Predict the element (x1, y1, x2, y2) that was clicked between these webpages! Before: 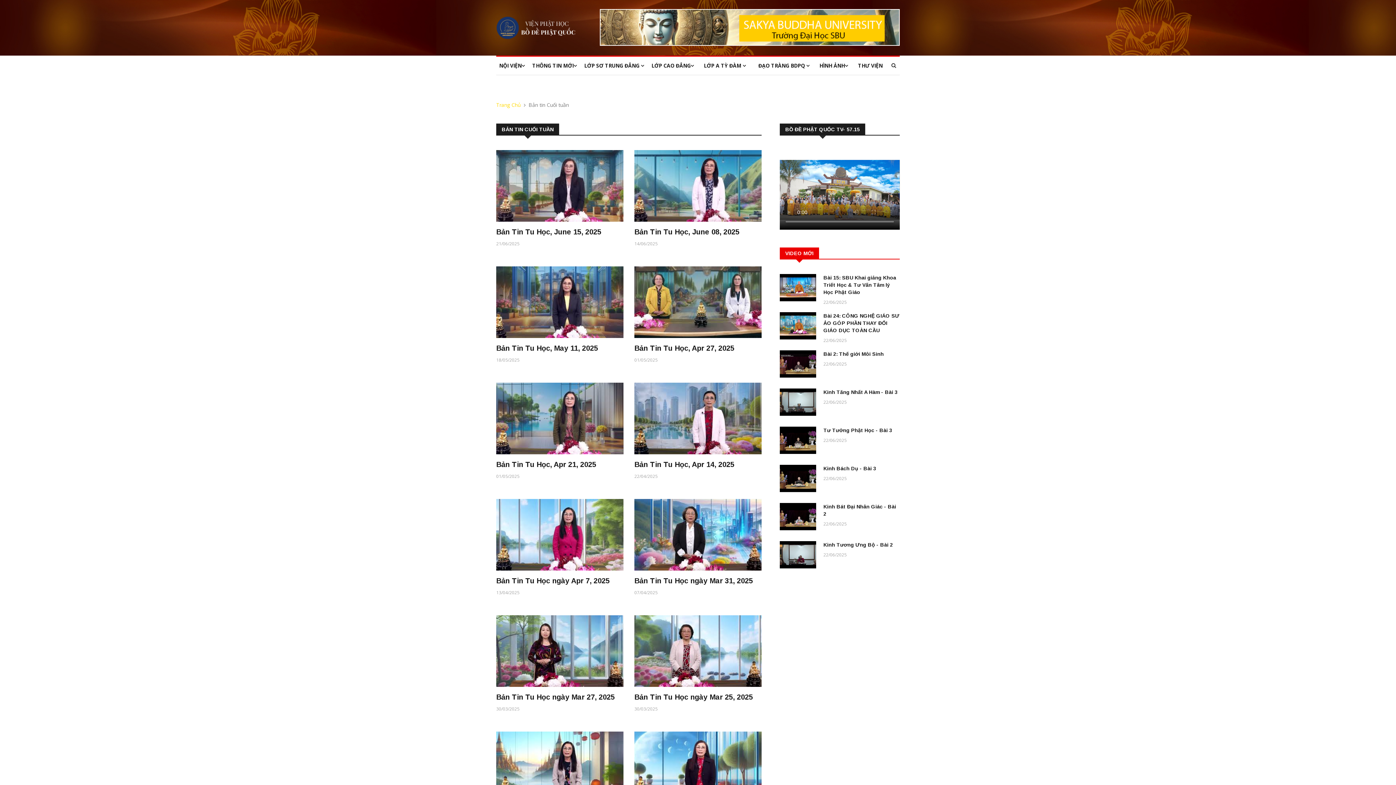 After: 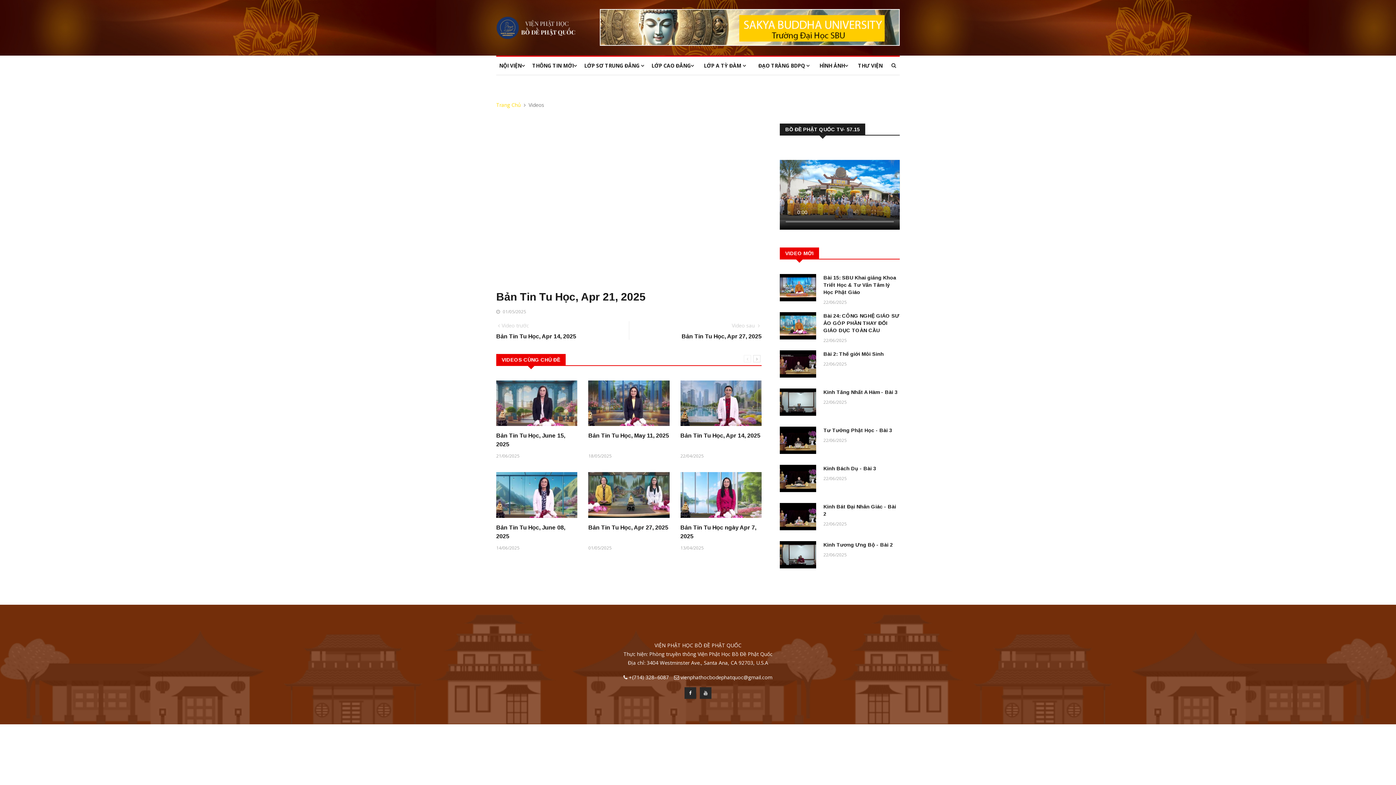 Action: bbox: (496, 382, 623, 454)